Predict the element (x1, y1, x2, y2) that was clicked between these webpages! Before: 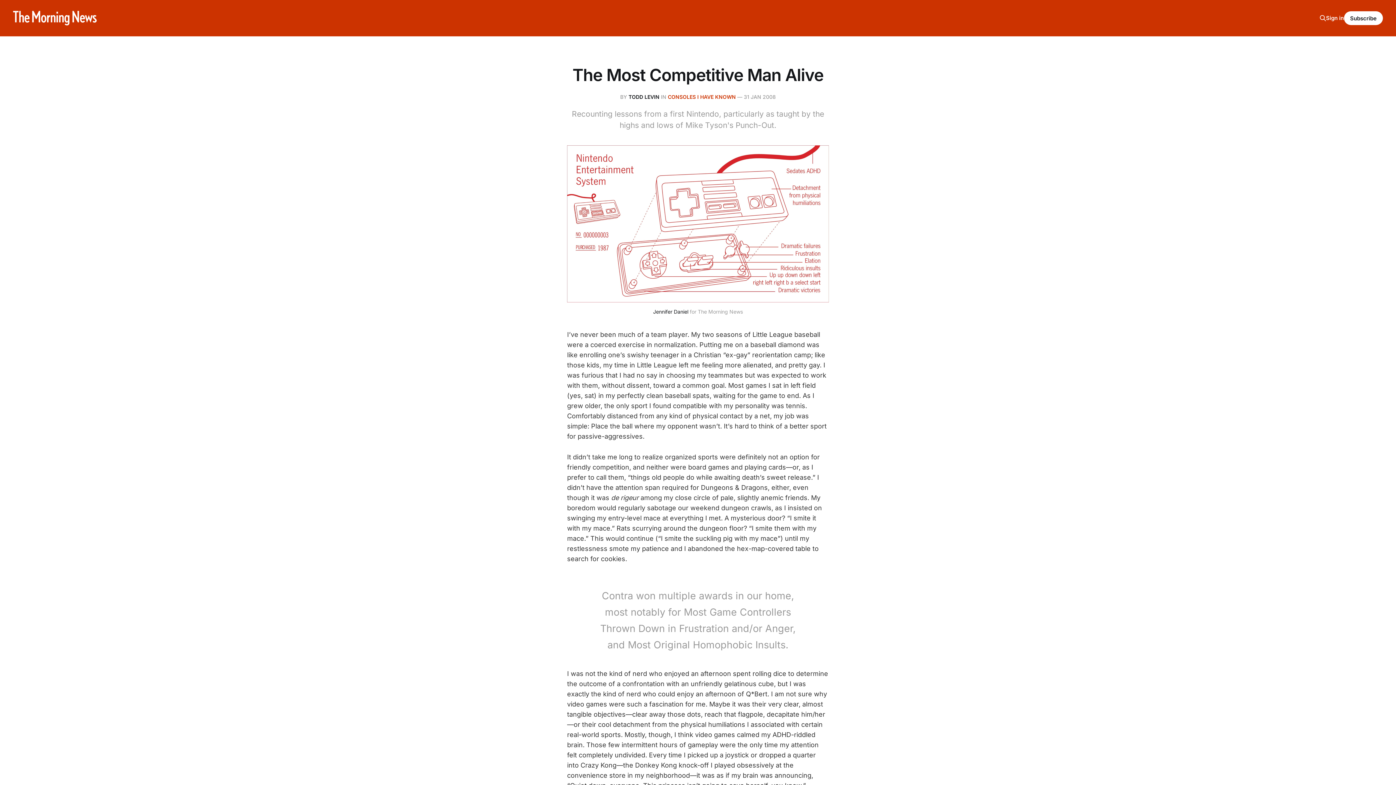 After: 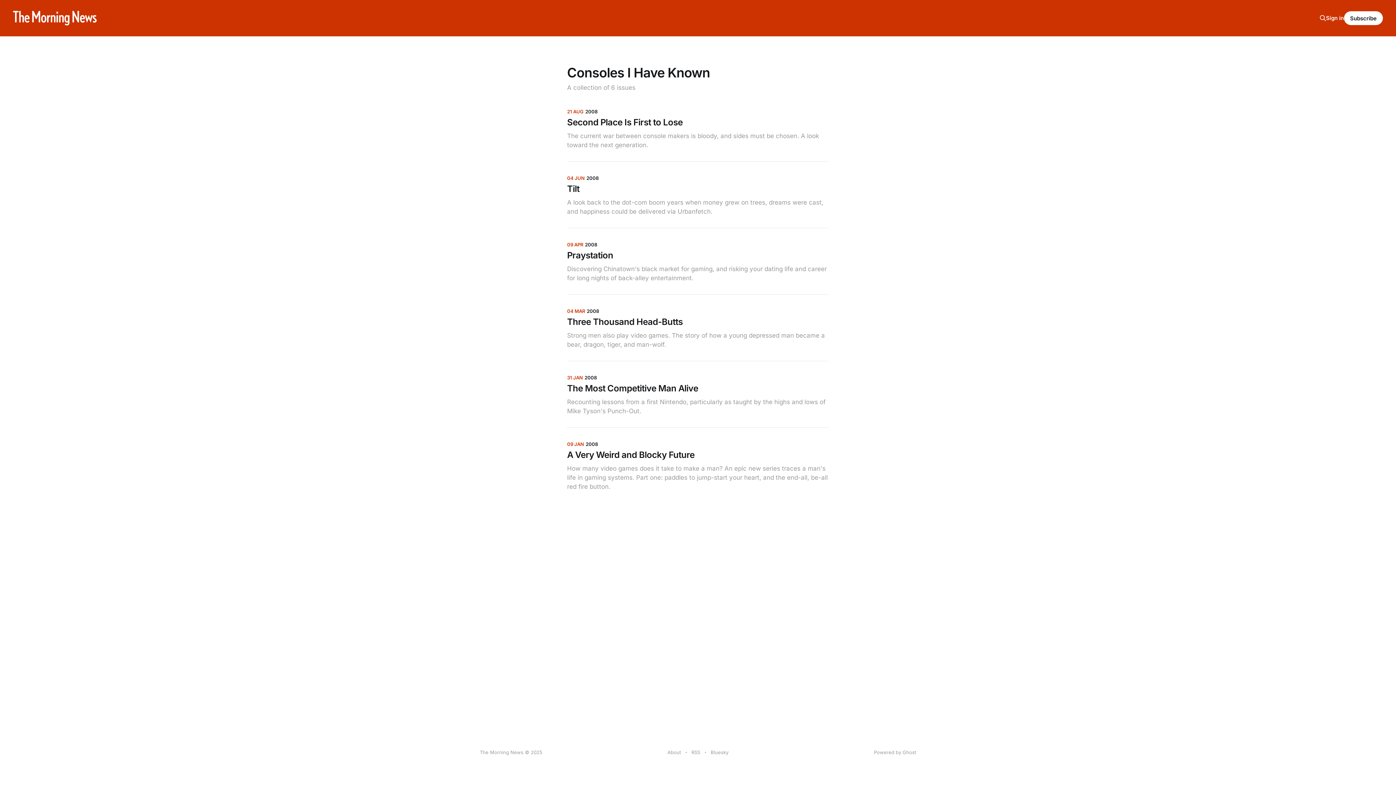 Action: bbox: (668, 93, 736, 100) label: CONSOLES I HAVE KNOWN